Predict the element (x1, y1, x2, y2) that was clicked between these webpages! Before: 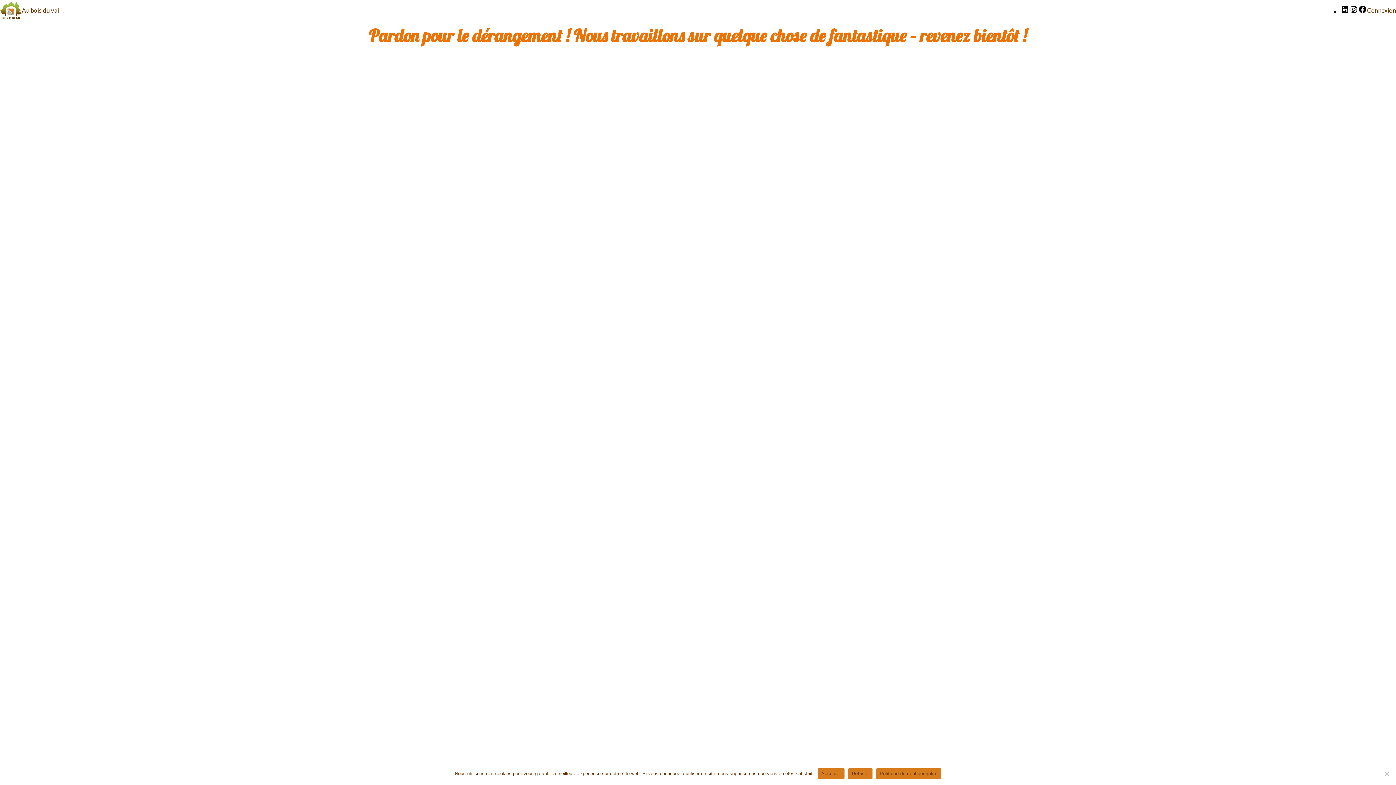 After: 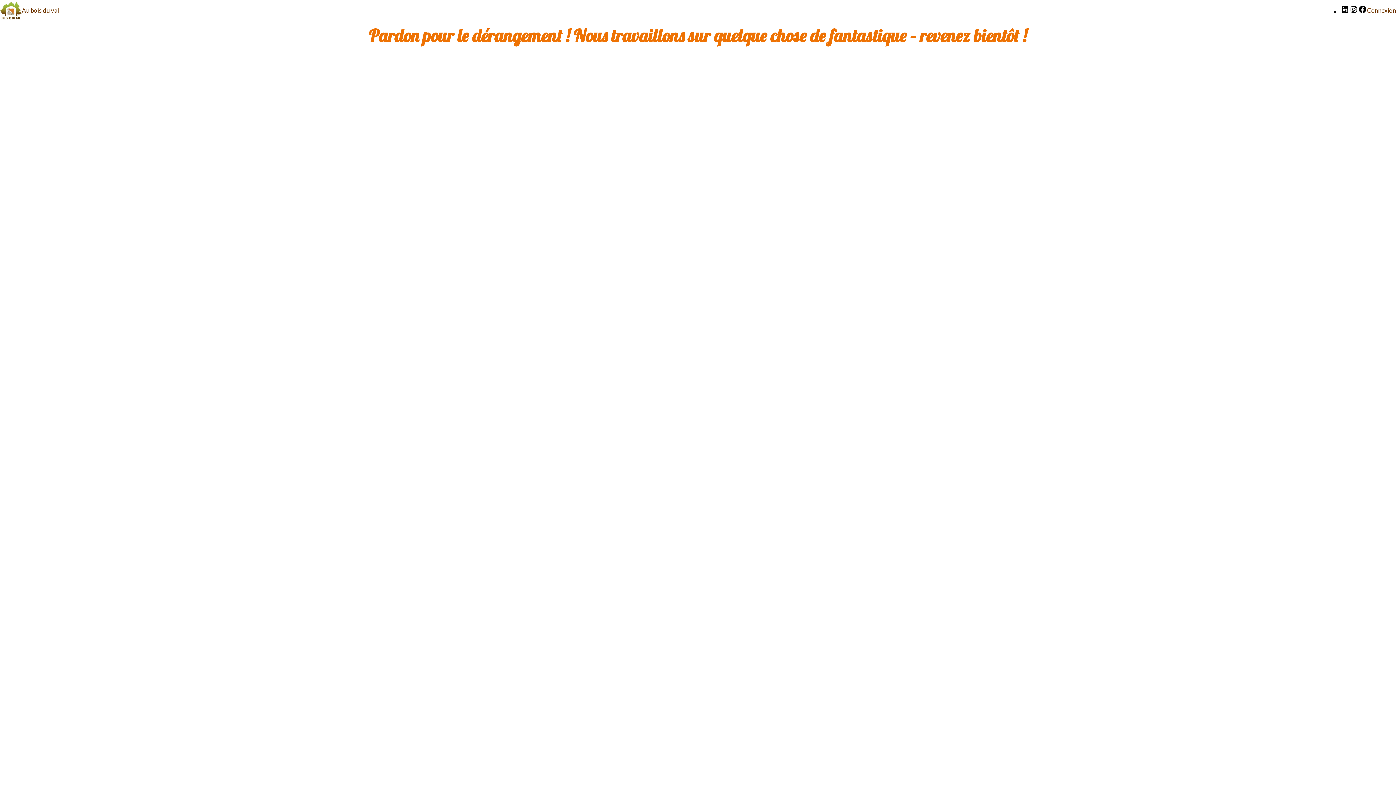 Action: label: Accepter bbox: (817, 768, 844, 779)